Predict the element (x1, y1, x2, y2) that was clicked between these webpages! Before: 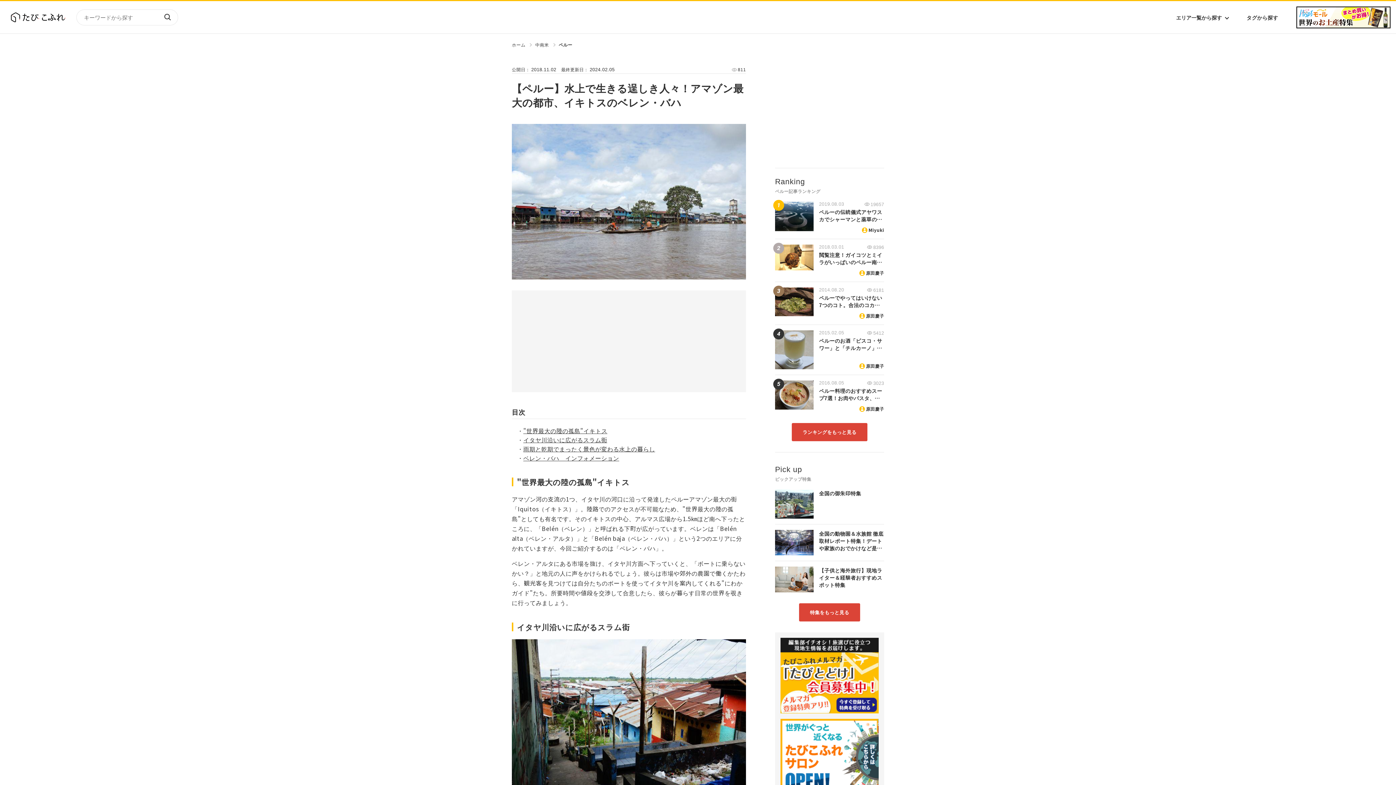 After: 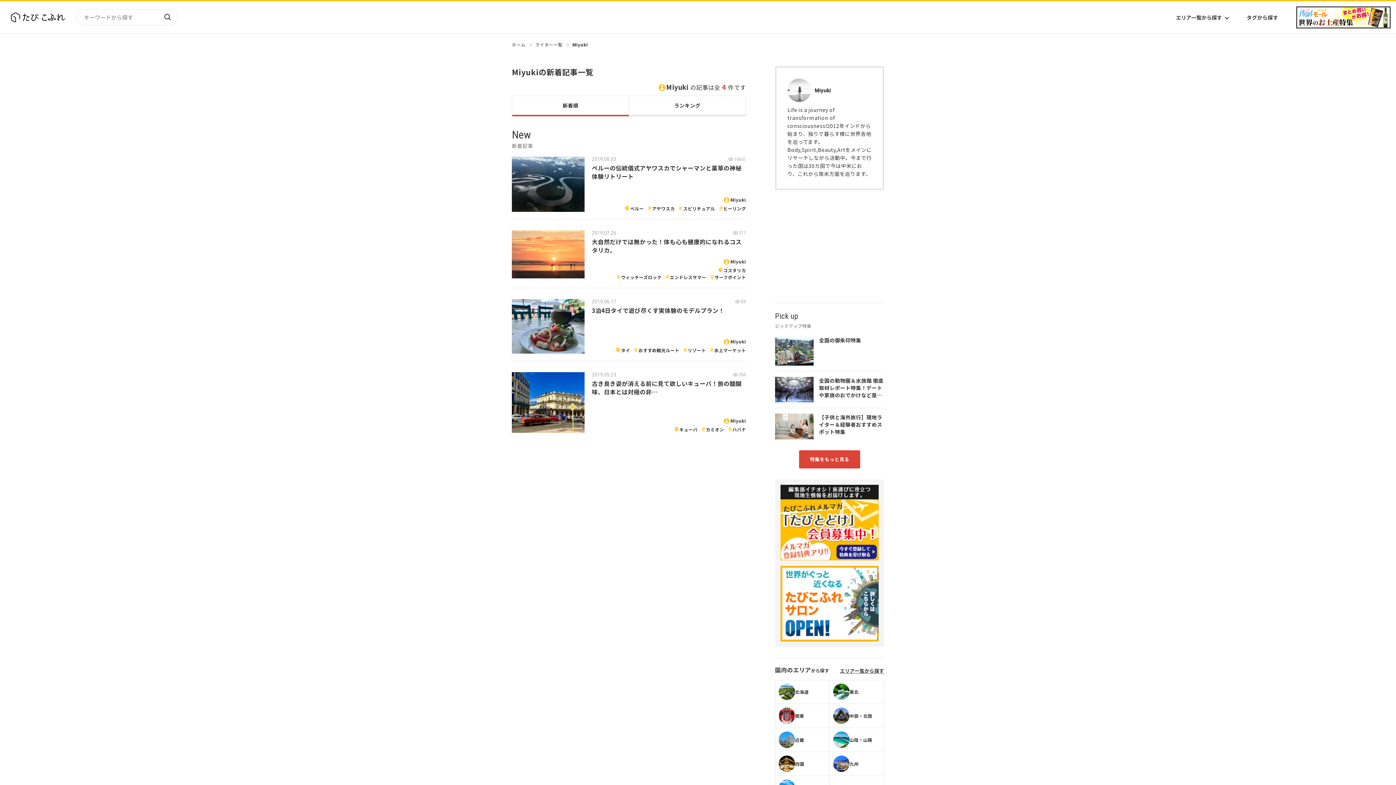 Action: bbox: (862, 226, 884, 233) label: Miyuki